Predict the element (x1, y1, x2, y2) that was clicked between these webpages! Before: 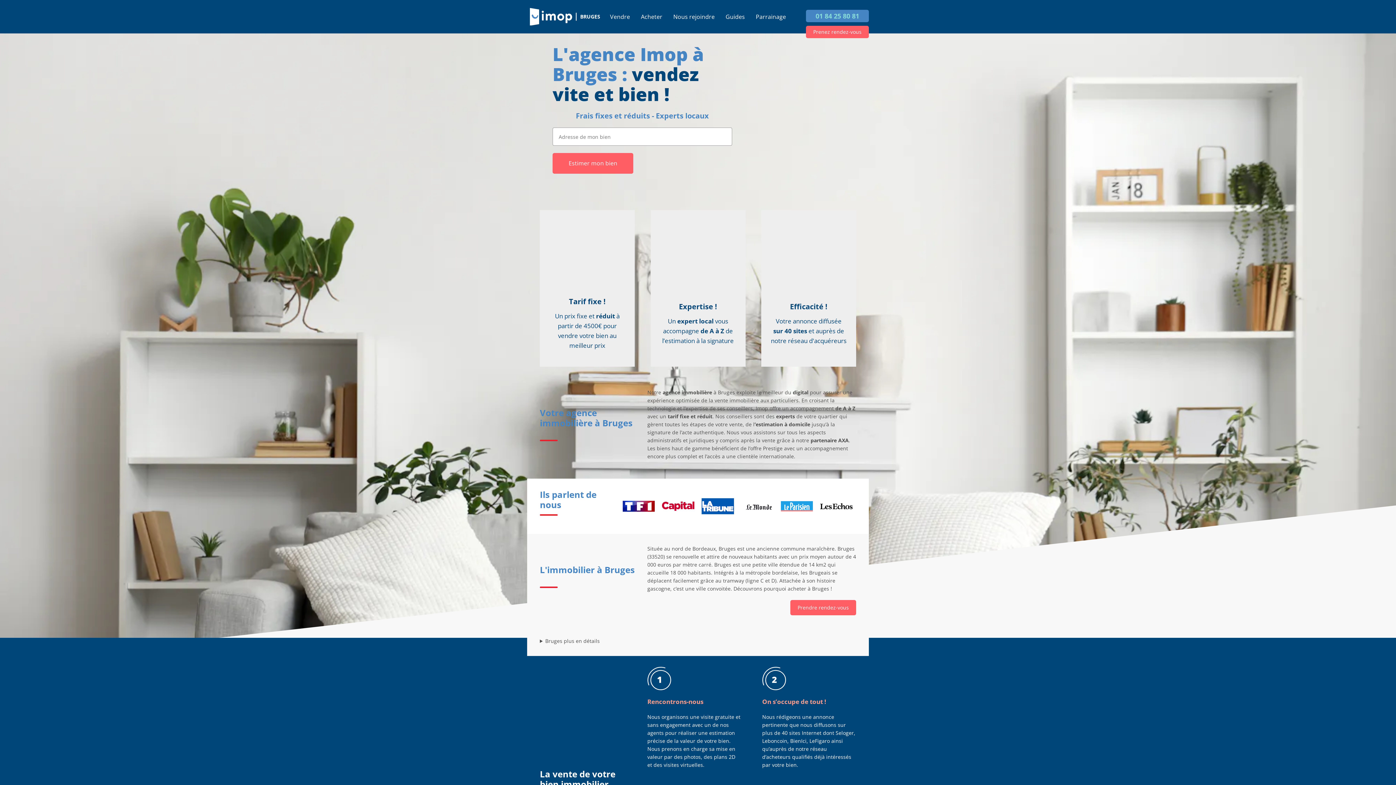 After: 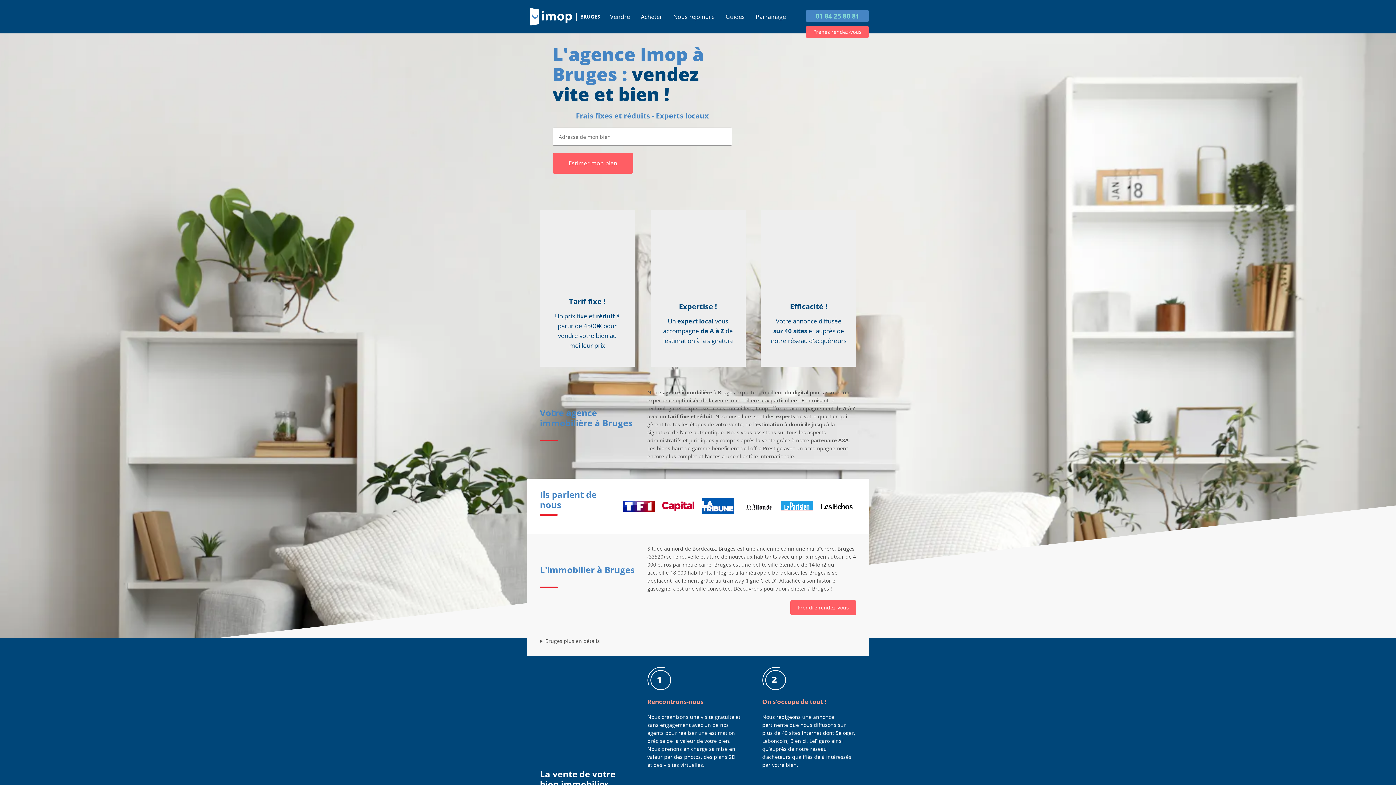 Action: bbox: (820, 503, 852, 509)